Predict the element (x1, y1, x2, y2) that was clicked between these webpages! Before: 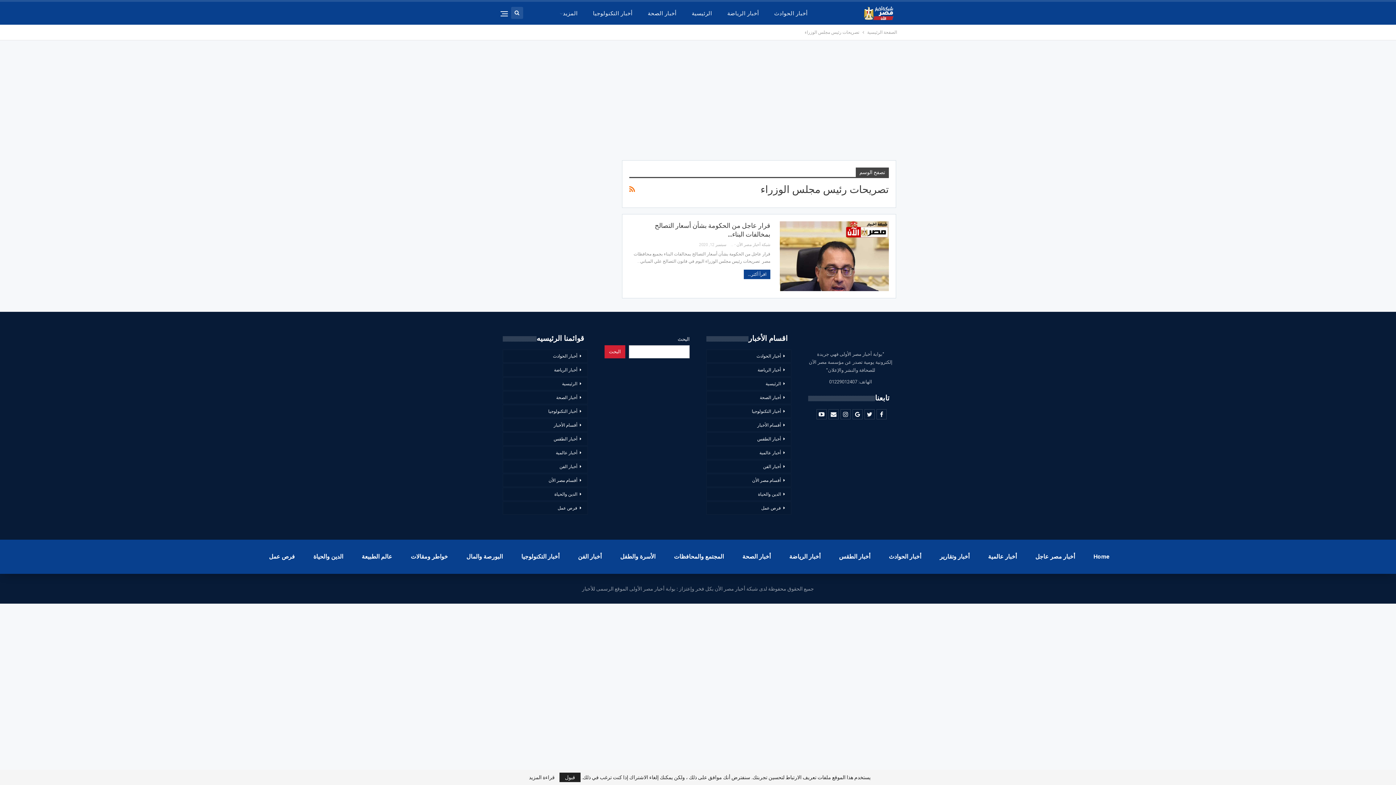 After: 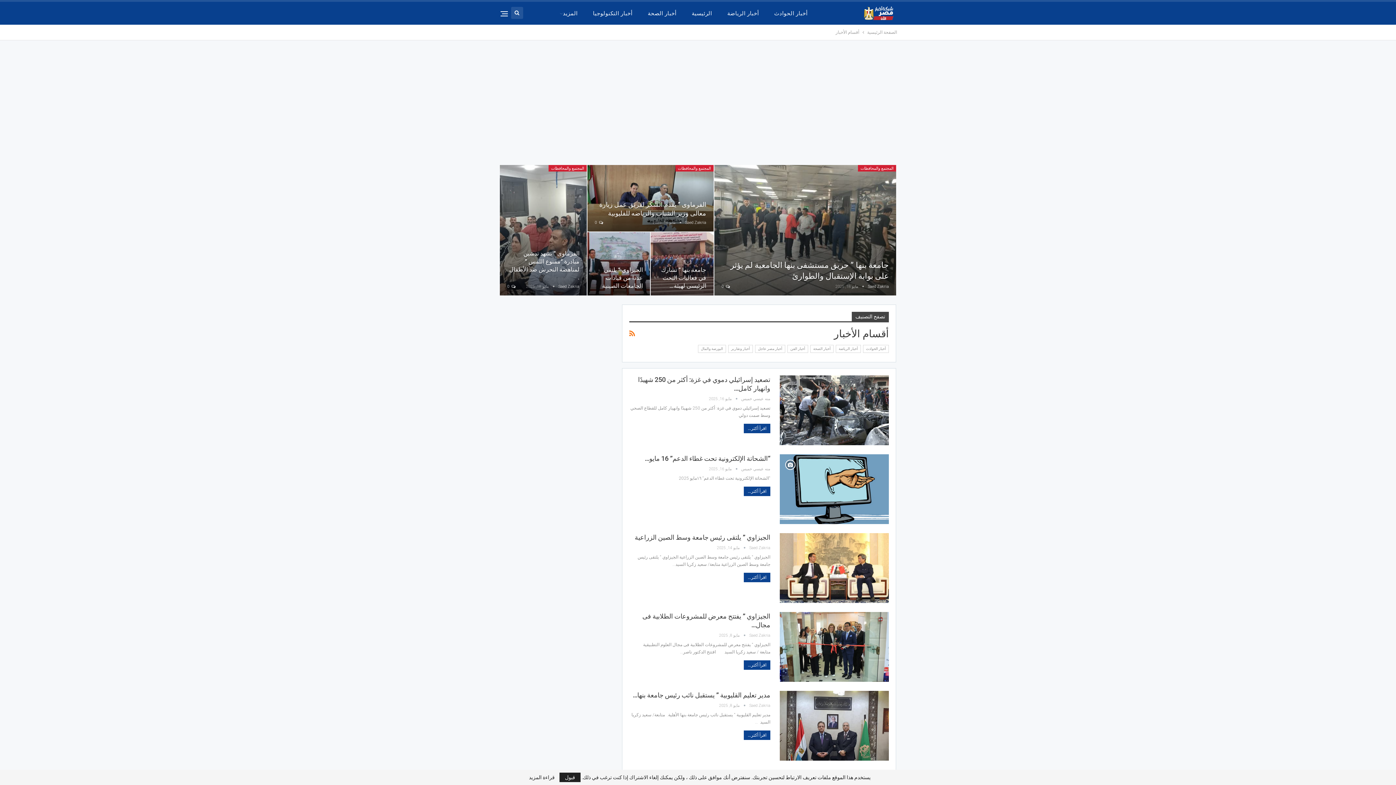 Action: label: أقسام الأخبار bbox: (502, 418, 588, 432)